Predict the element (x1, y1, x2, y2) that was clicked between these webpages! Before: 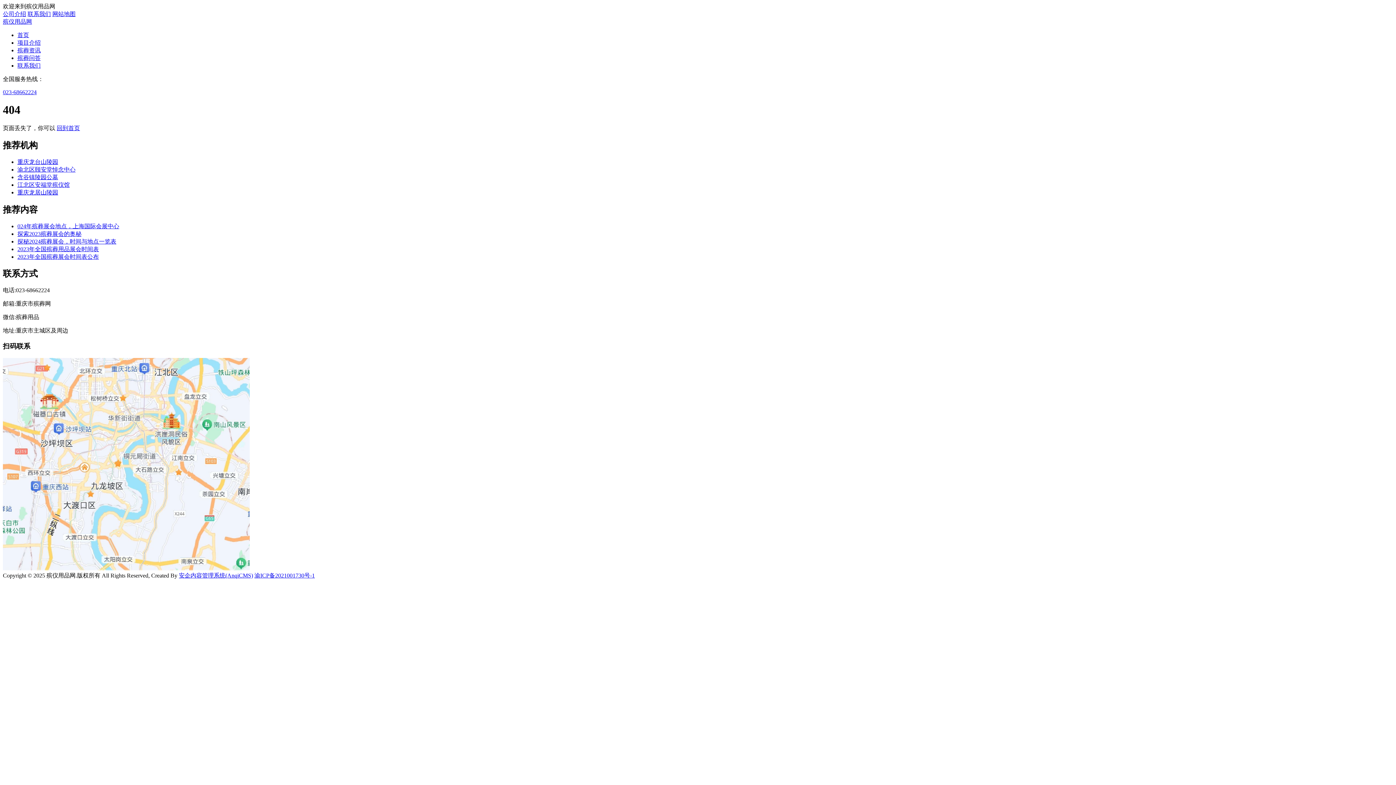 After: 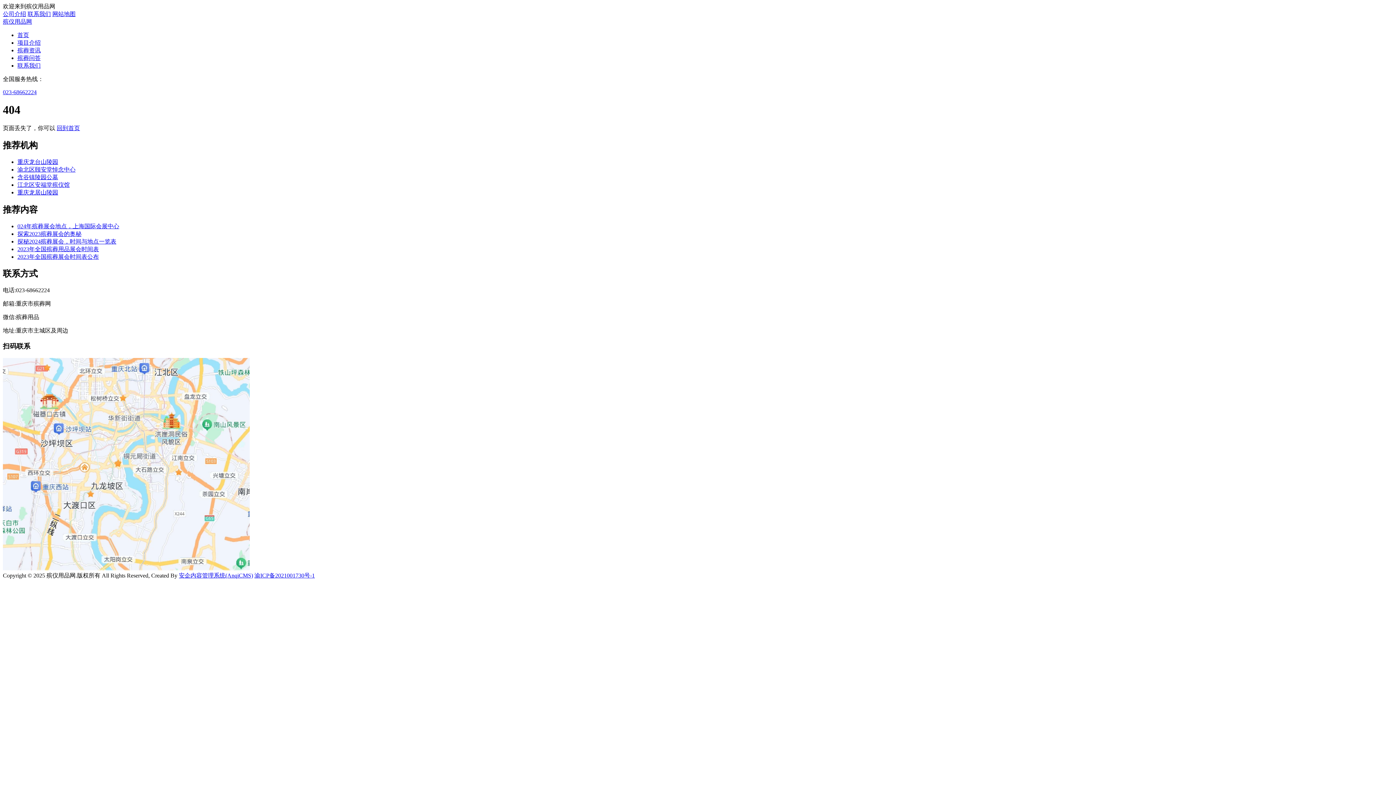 Action: label: 安企内容管理系统(AnqiCMS) bbox: (178, 572, 253, 578)